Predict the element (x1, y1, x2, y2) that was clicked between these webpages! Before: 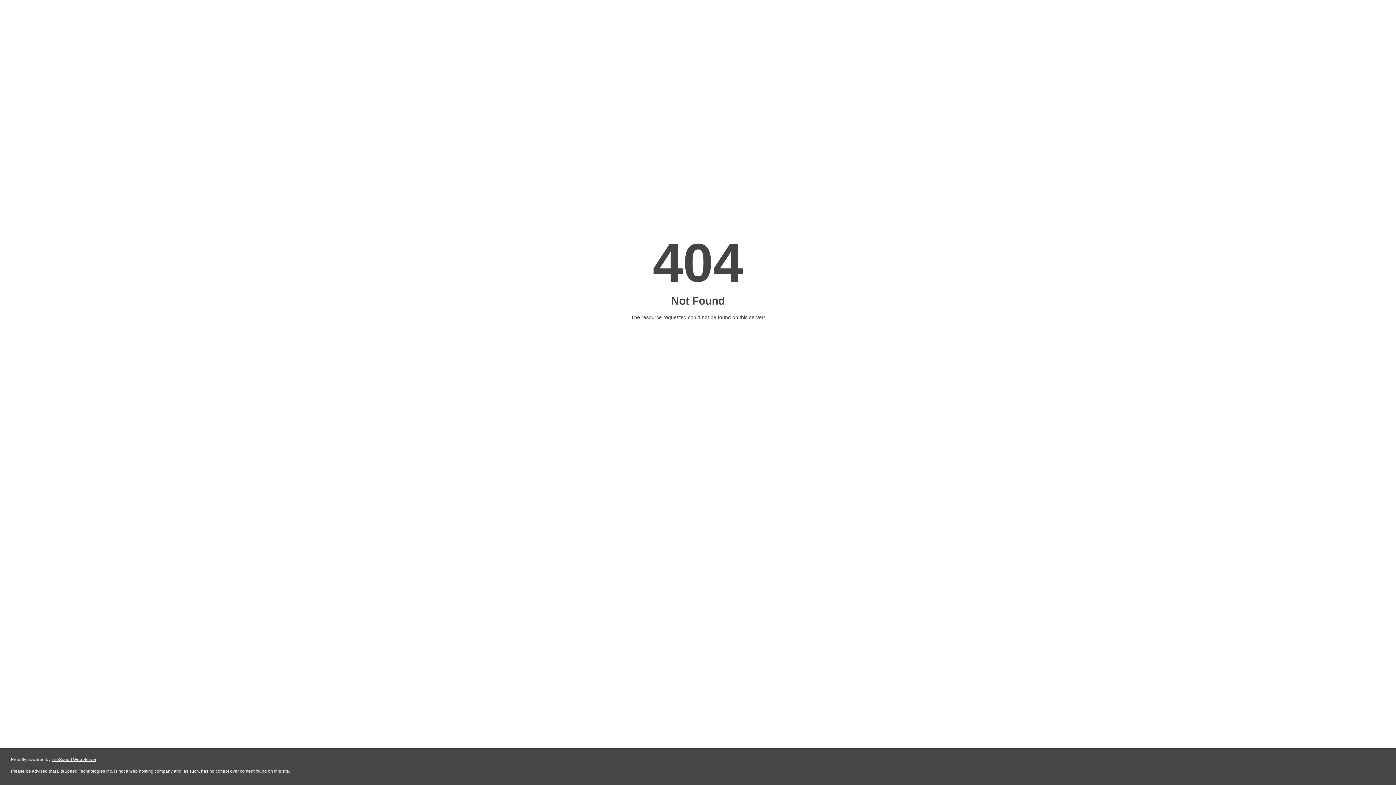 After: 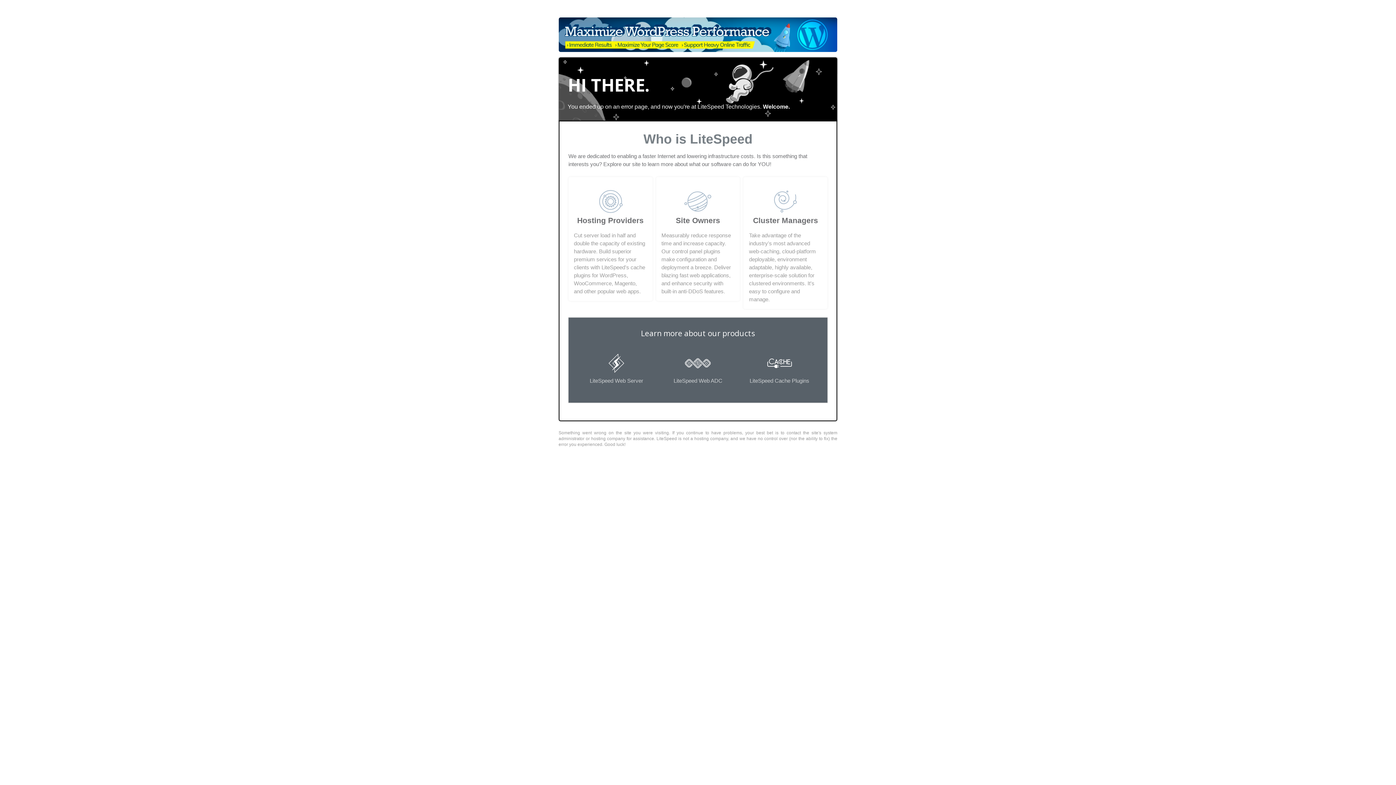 Action: bbox: (51, 757, 96, 762) label: LiteSpeed Web Server